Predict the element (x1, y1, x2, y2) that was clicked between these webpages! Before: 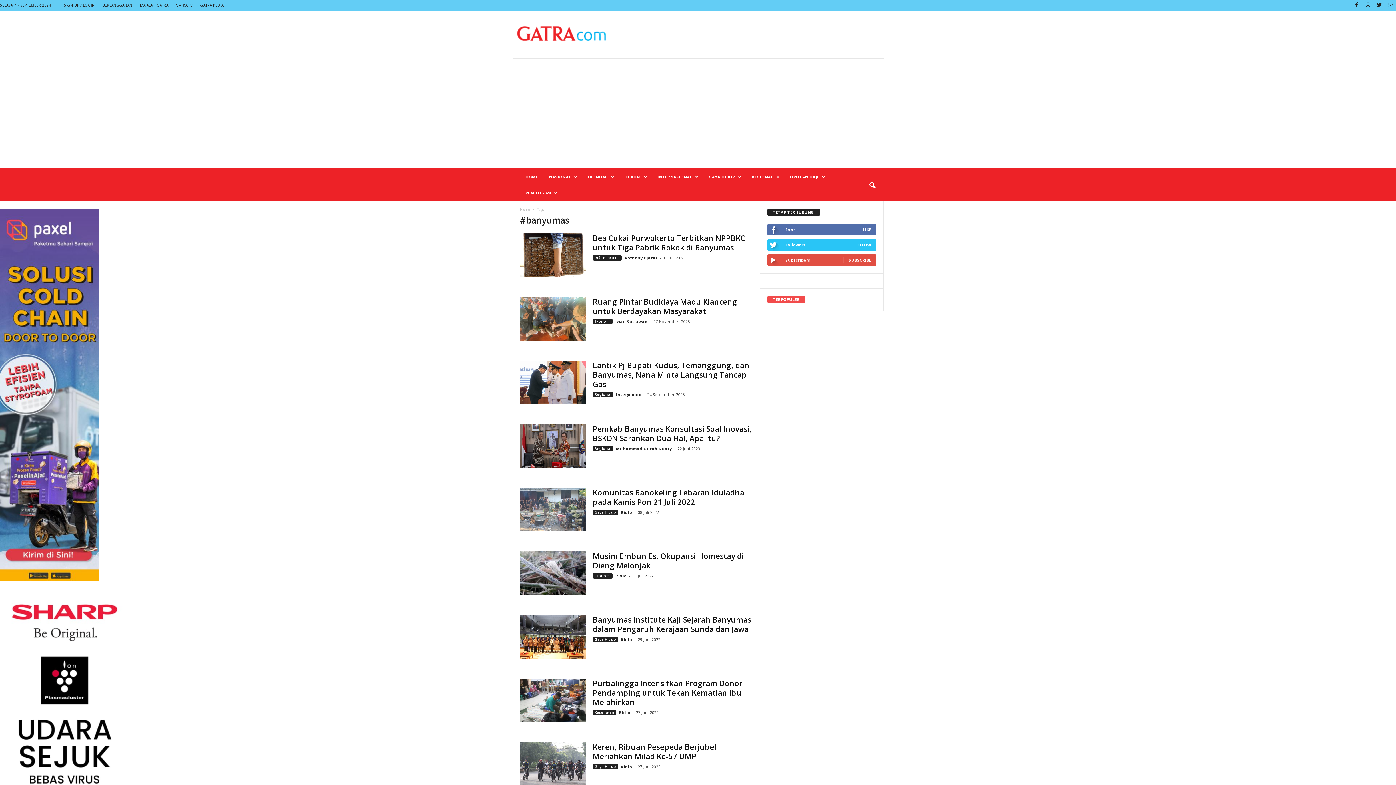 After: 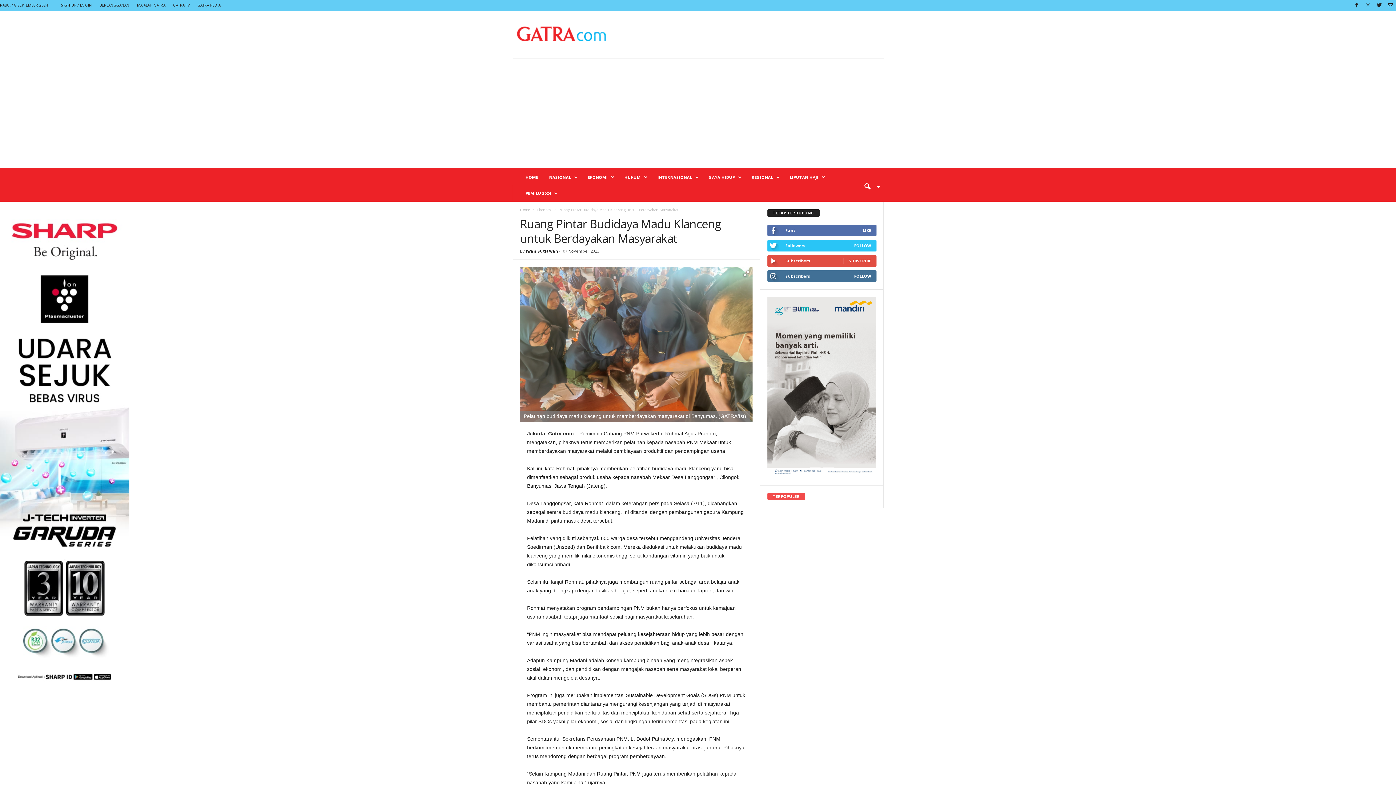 Action: label: Ruang Pintar Budidaya Madu Klanceng untuk Berdayakan Masyarakat bbox: (592, 280, 737, 300)